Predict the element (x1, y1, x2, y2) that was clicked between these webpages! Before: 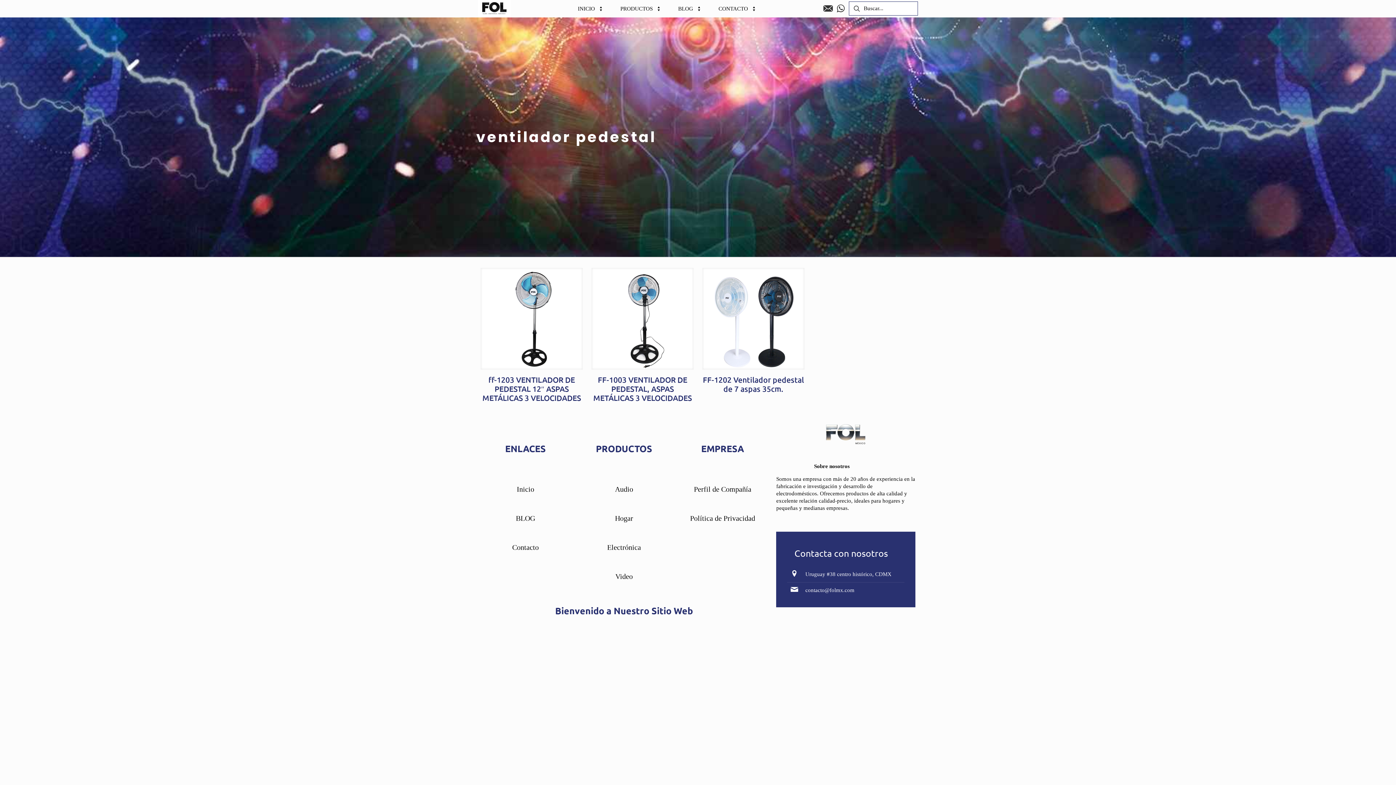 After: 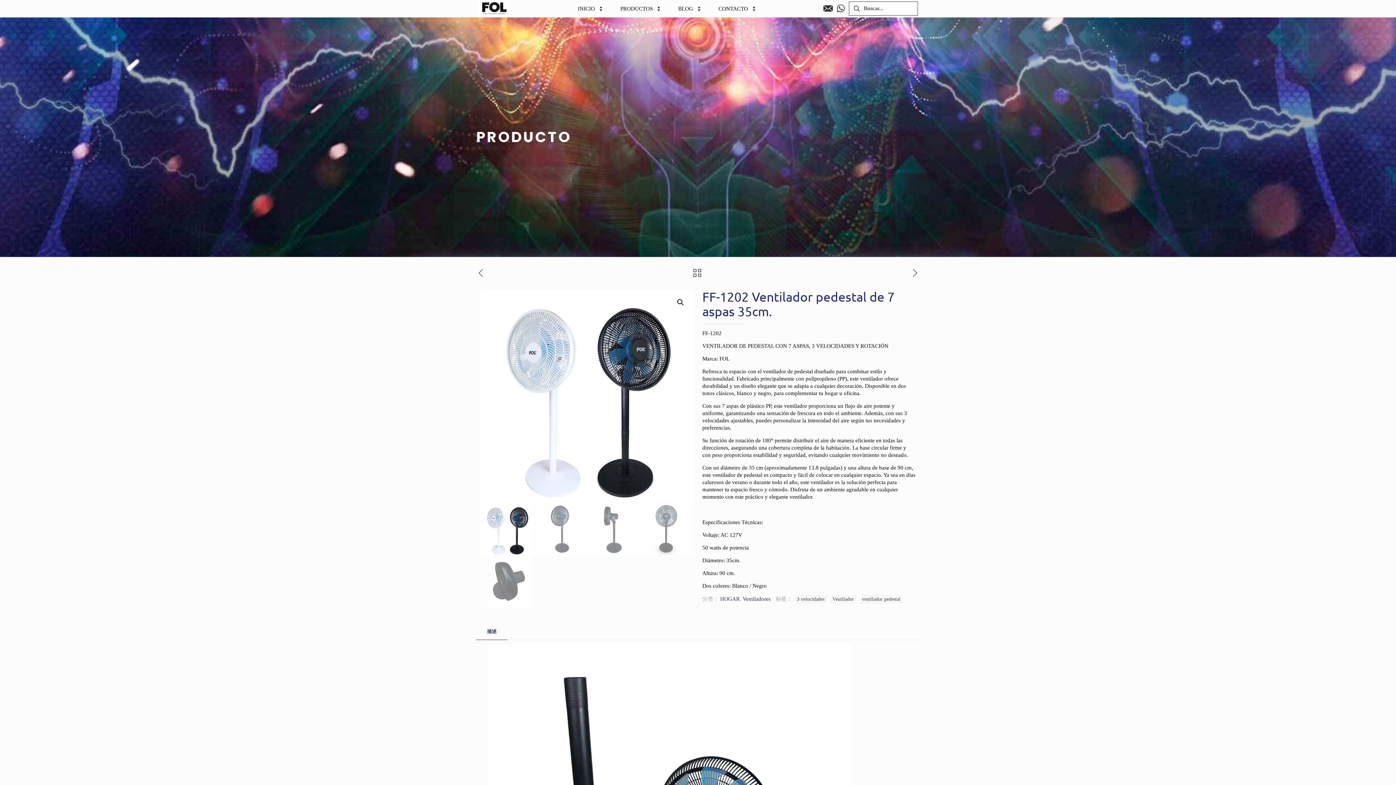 Action: bbox: (703, 375, 804, 393) label: FF-1202 Ventilador pedestal de 7 aspas 35cm.